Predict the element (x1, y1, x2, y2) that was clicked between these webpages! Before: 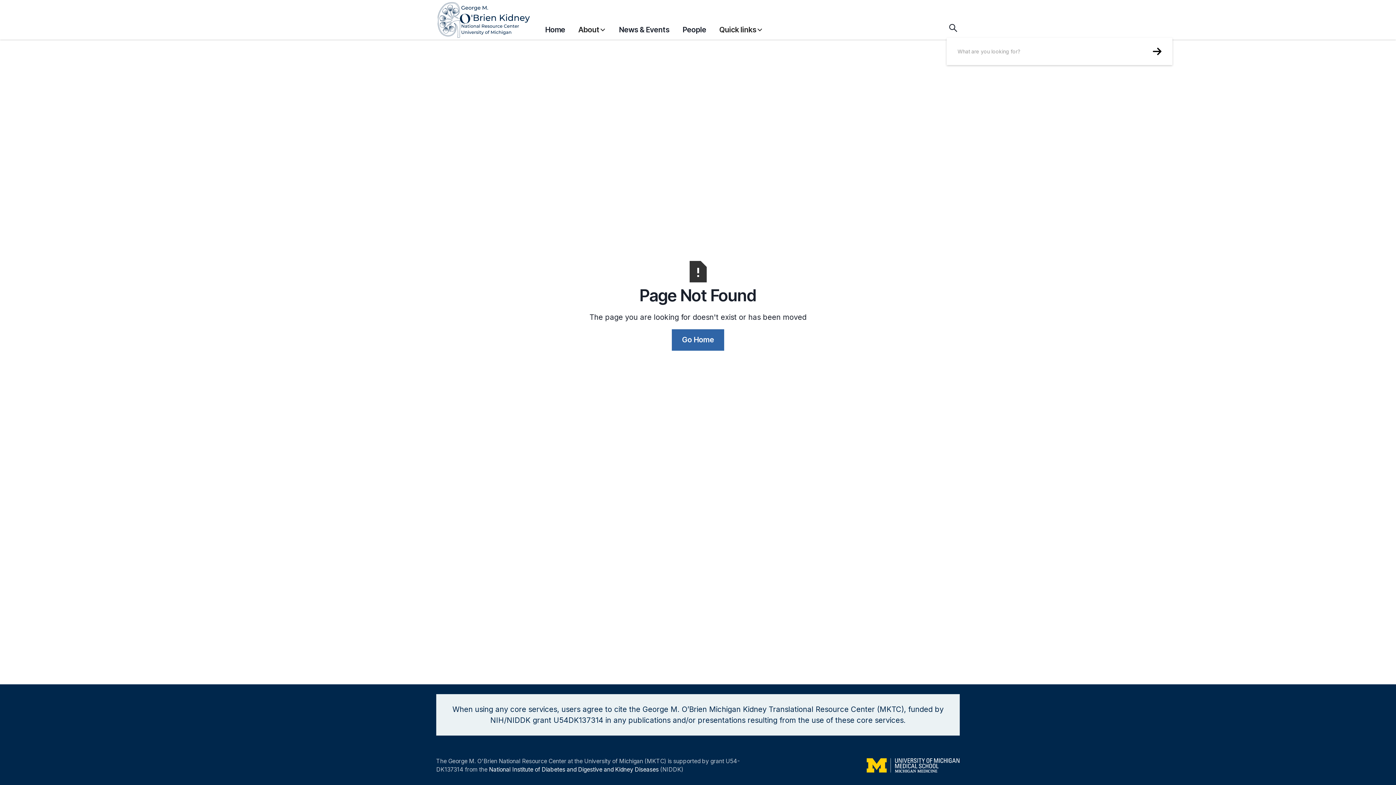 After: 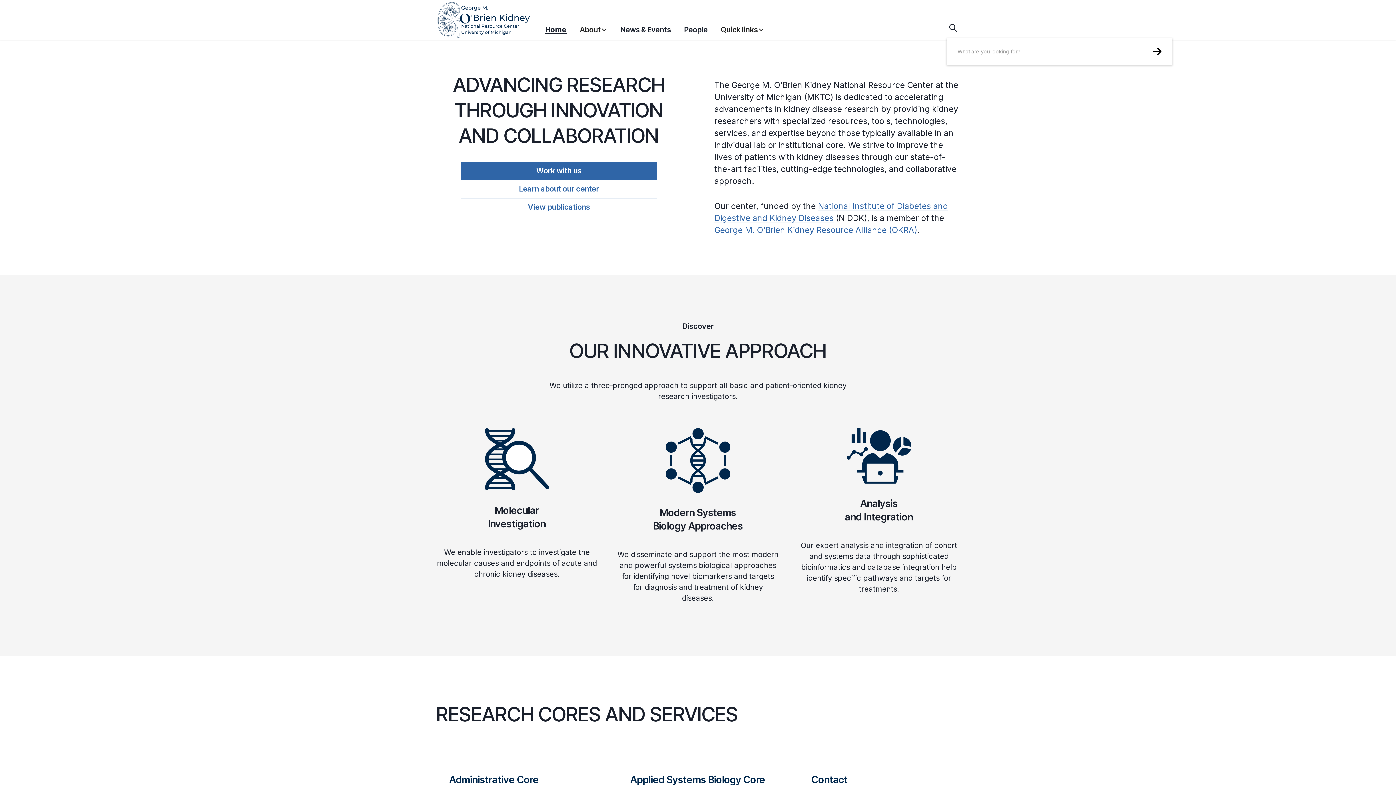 Action: label: Home bbox: (545, 20, 565, 38)